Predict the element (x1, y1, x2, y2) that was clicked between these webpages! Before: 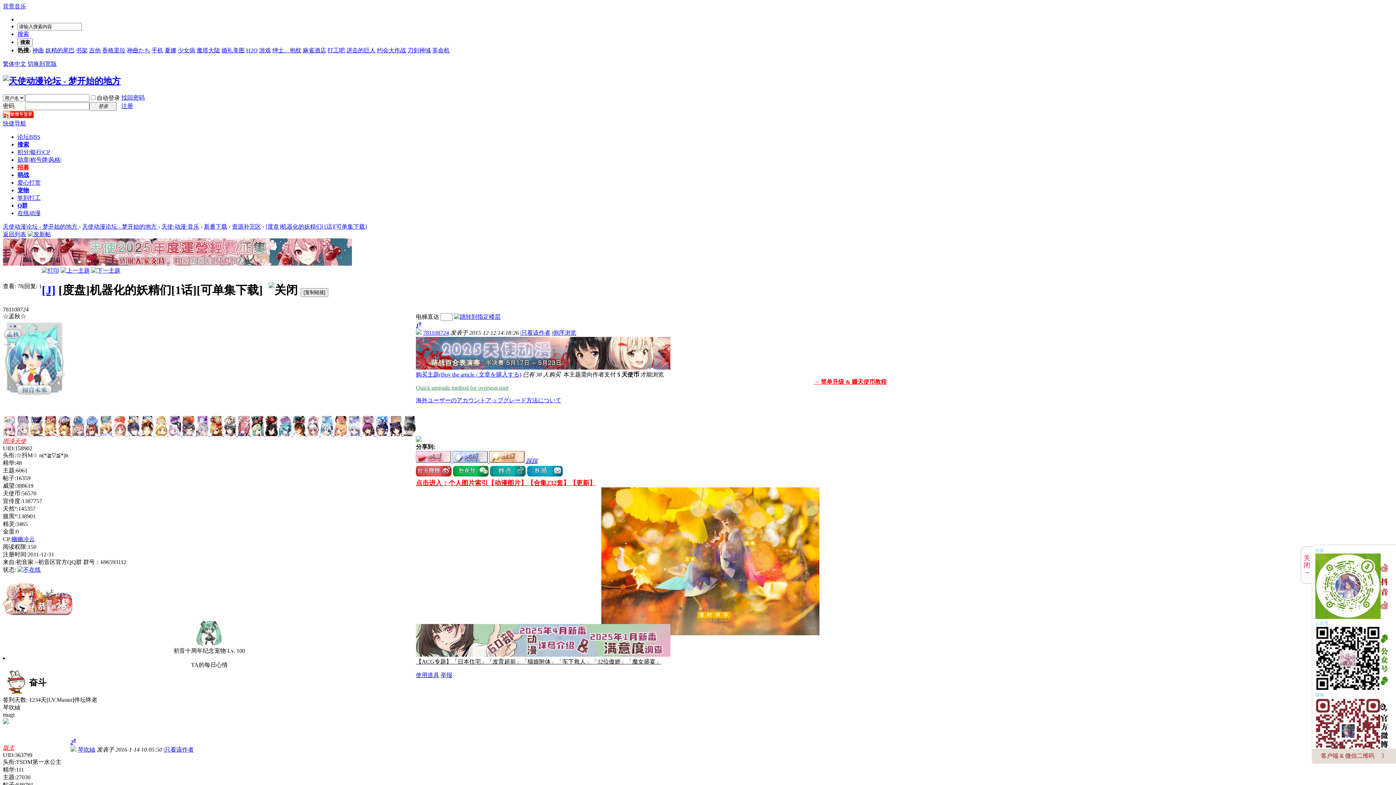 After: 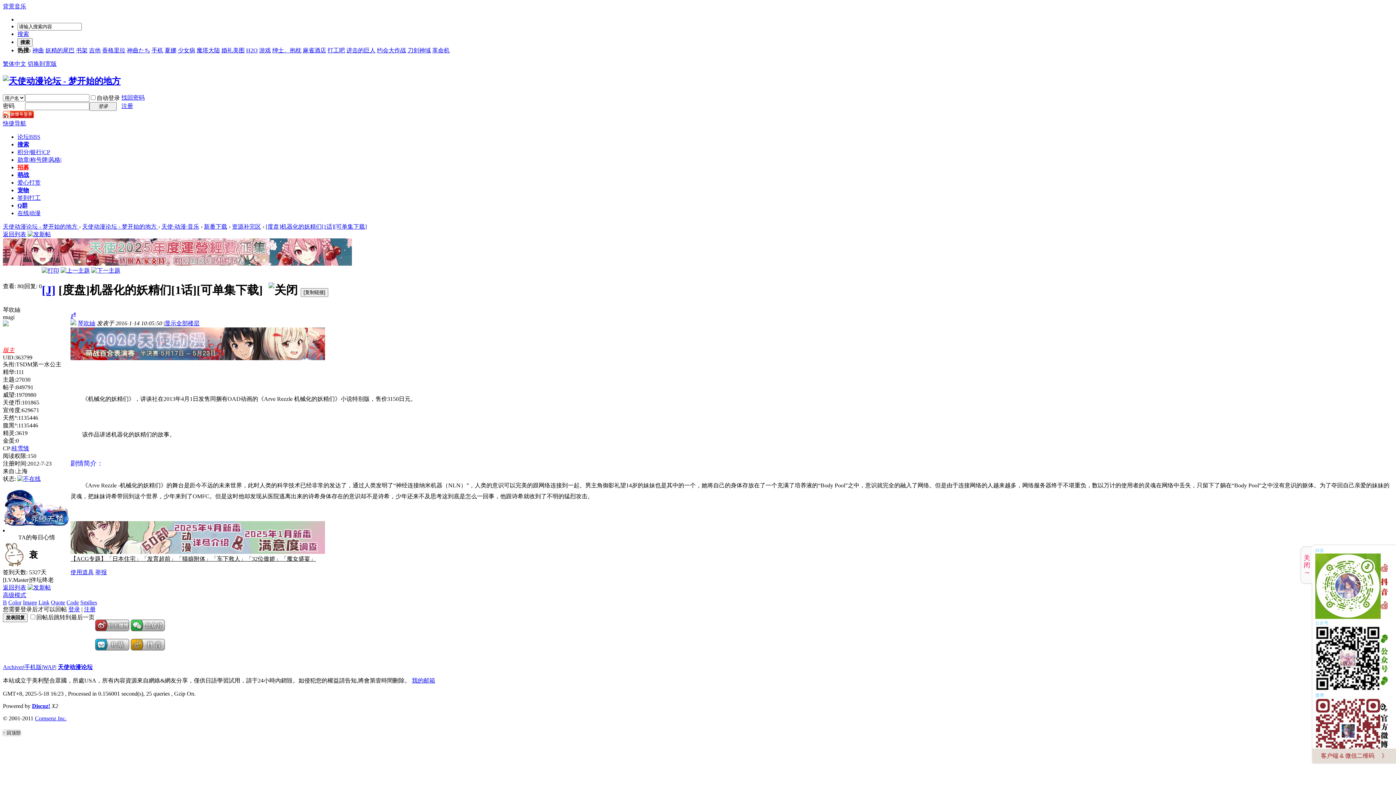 Action: bbox: (164, 746, 193, 753) label: 只看该作者